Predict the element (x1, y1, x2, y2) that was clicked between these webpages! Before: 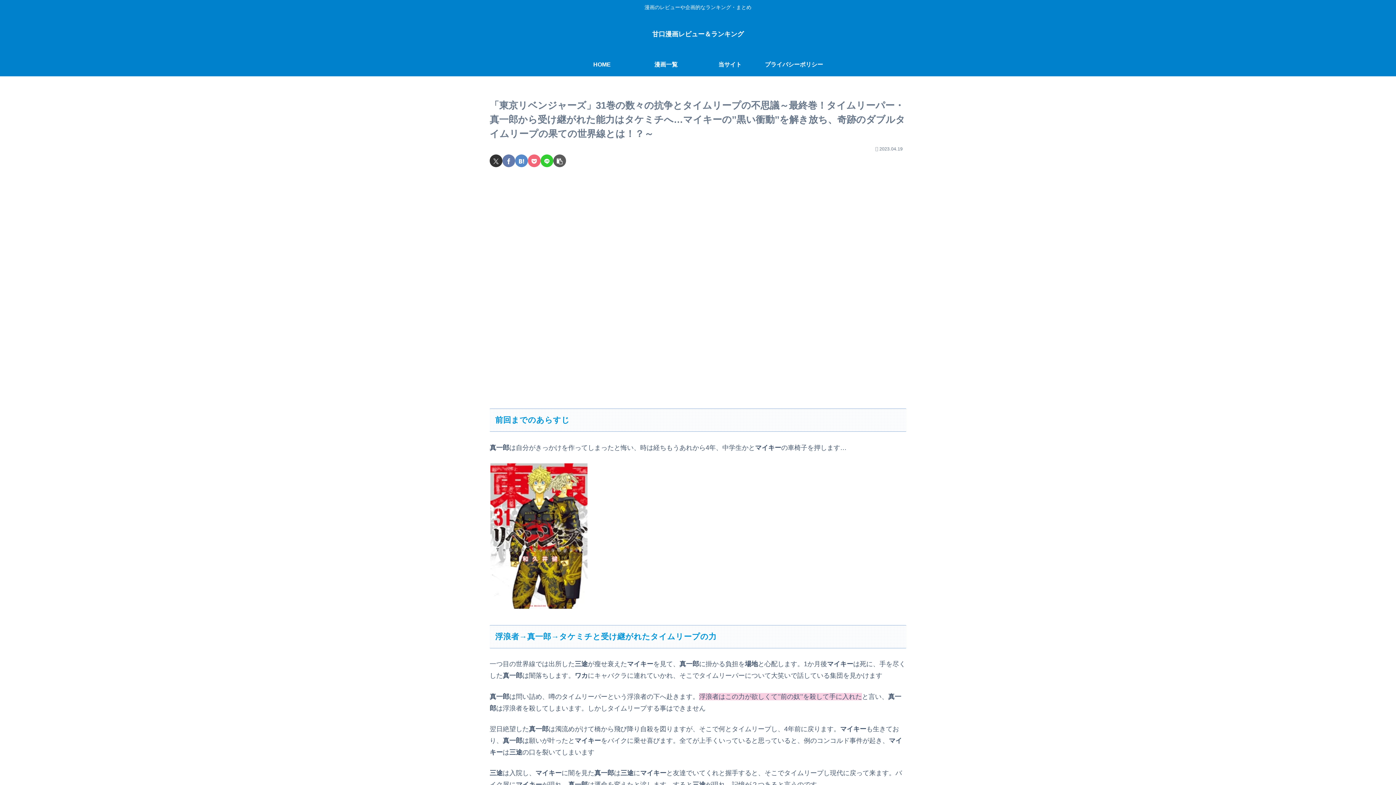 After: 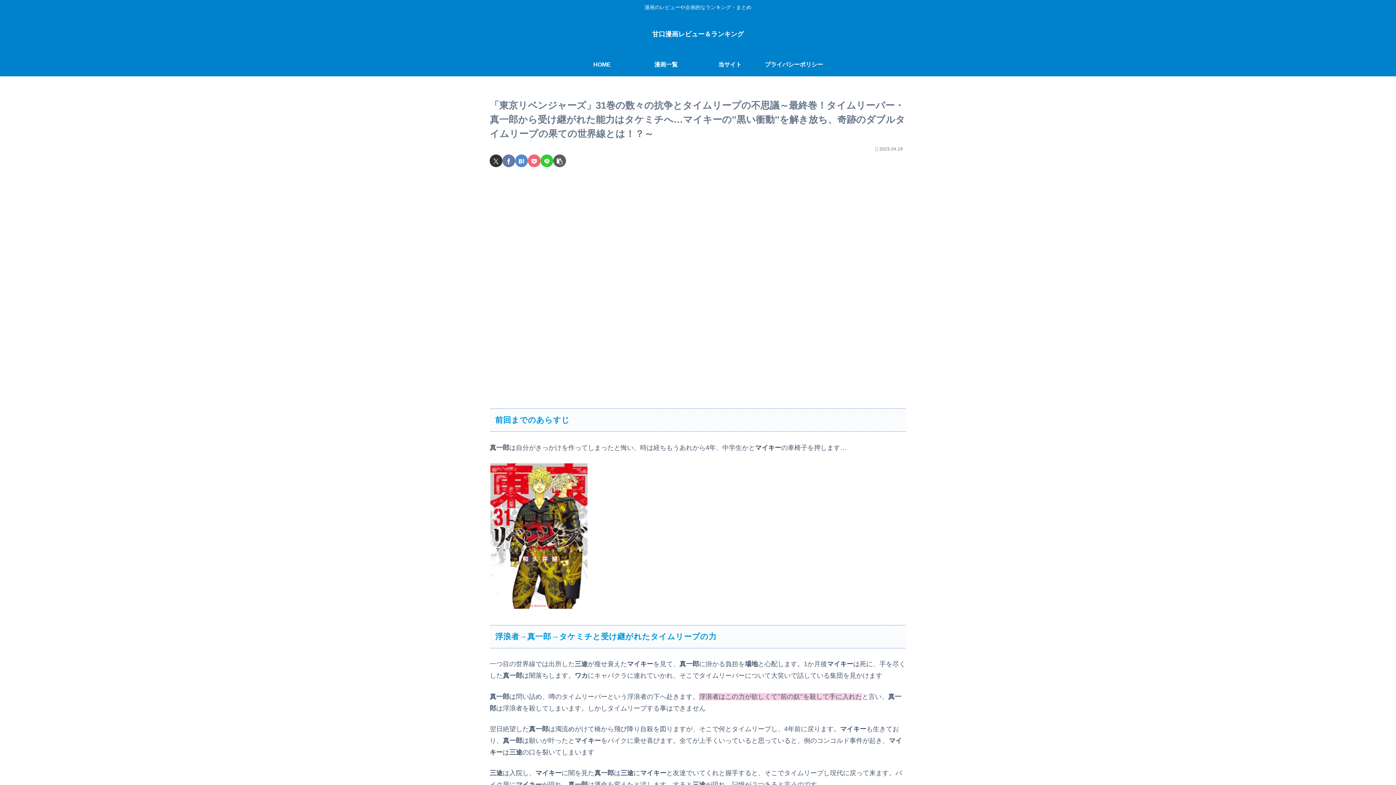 Action: label: Xでシェア bbox: (489, 154, 502, 167)